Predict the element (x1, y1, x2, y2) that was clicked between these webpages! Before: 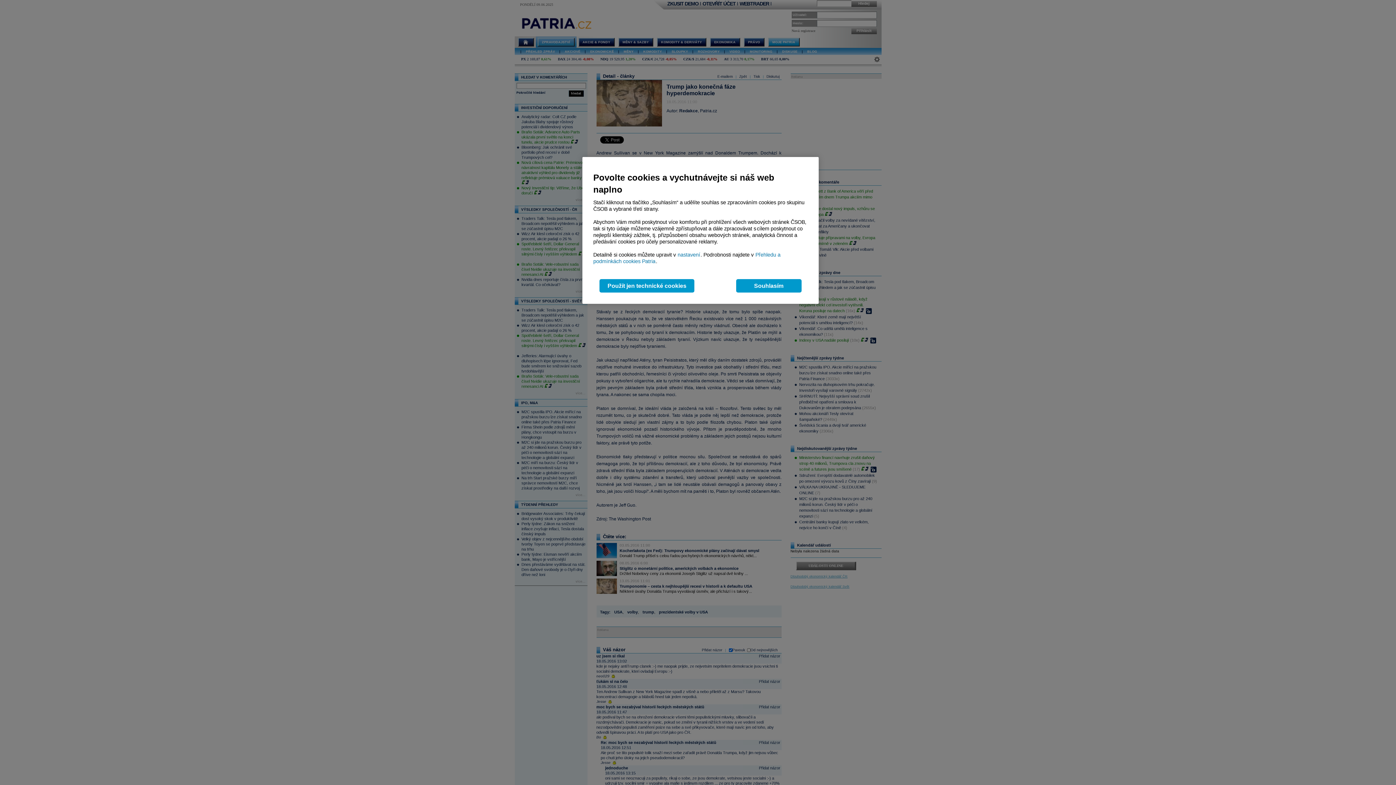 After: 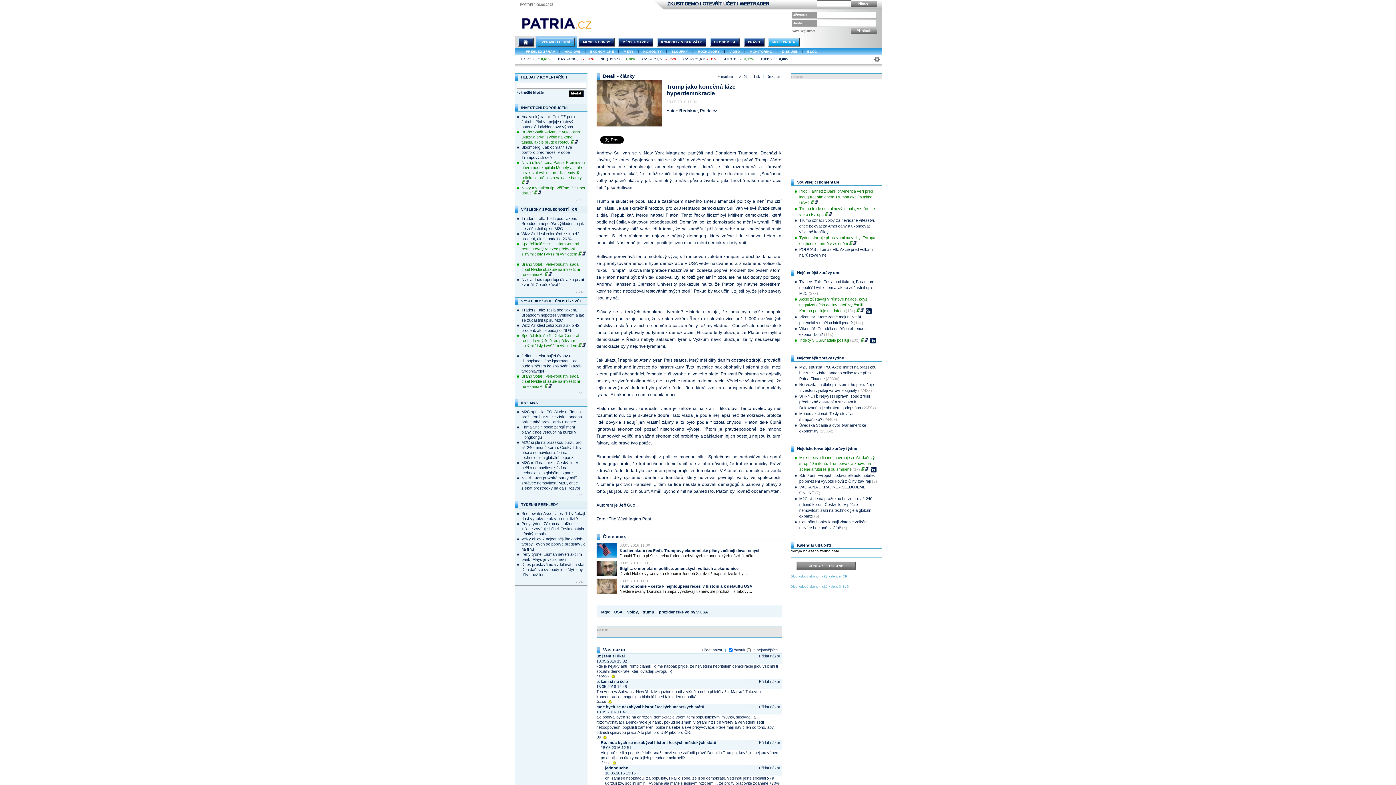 Action: label: Souhlasím bbox: (736, 279, 801, 292)